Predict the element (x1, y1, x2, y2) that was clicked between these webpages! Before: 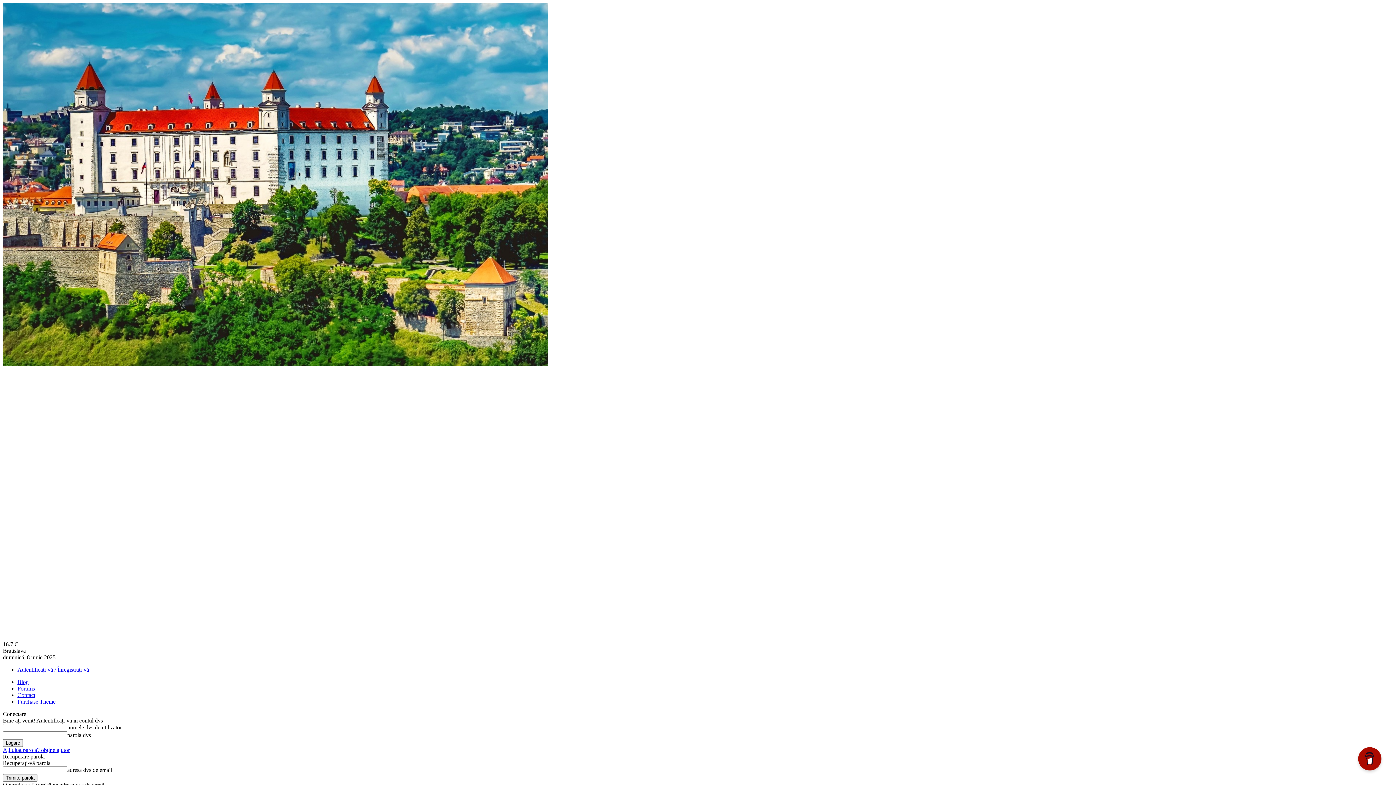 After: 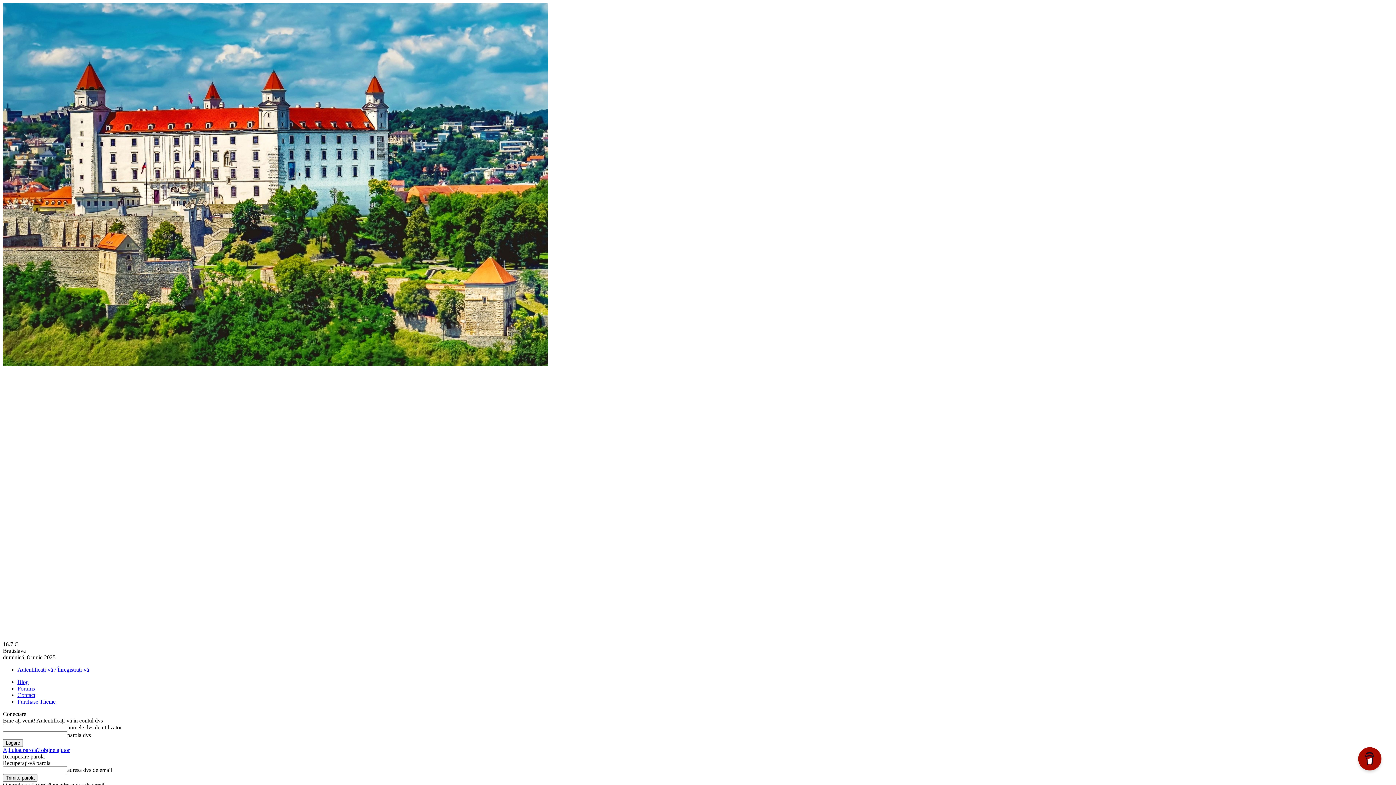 Action: bbox: (17, 685, 34, 692) label: Forums